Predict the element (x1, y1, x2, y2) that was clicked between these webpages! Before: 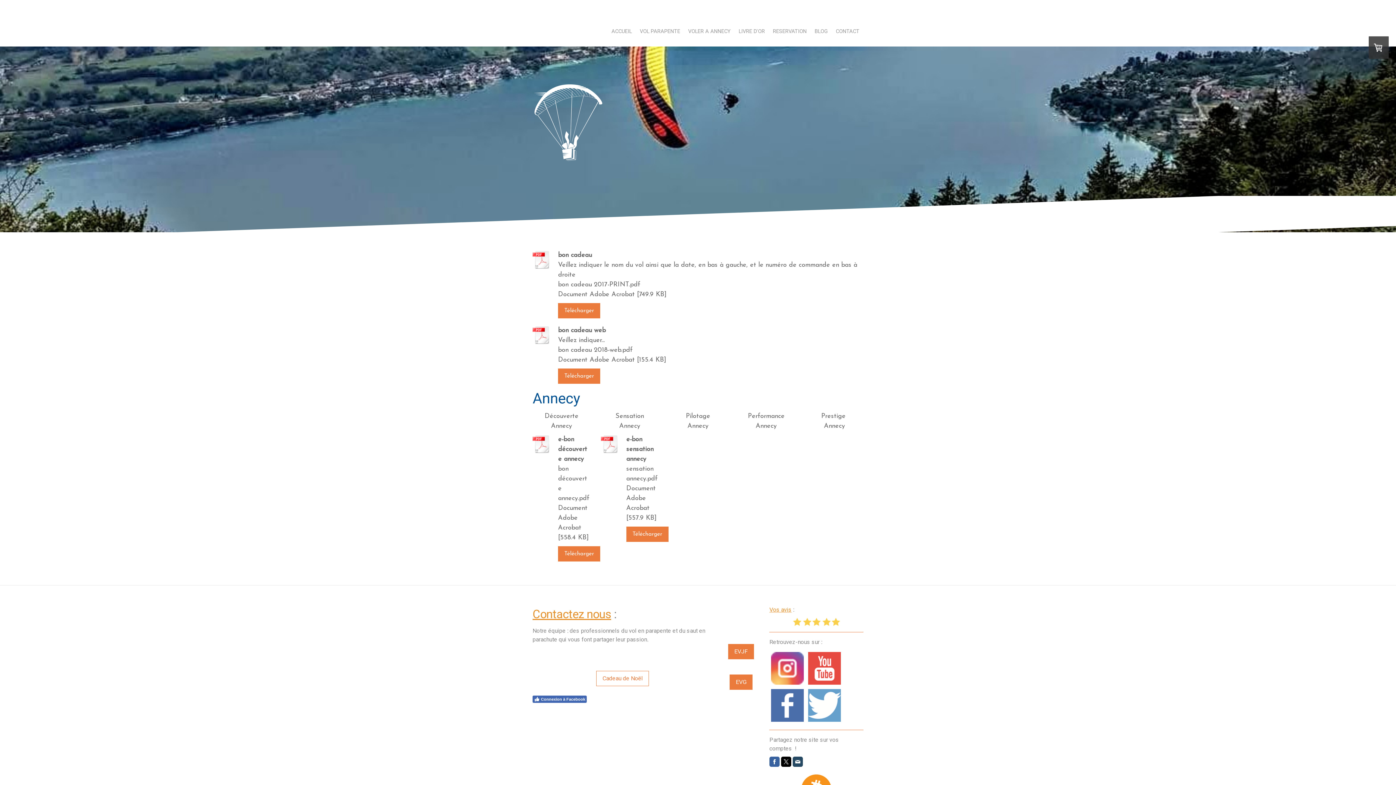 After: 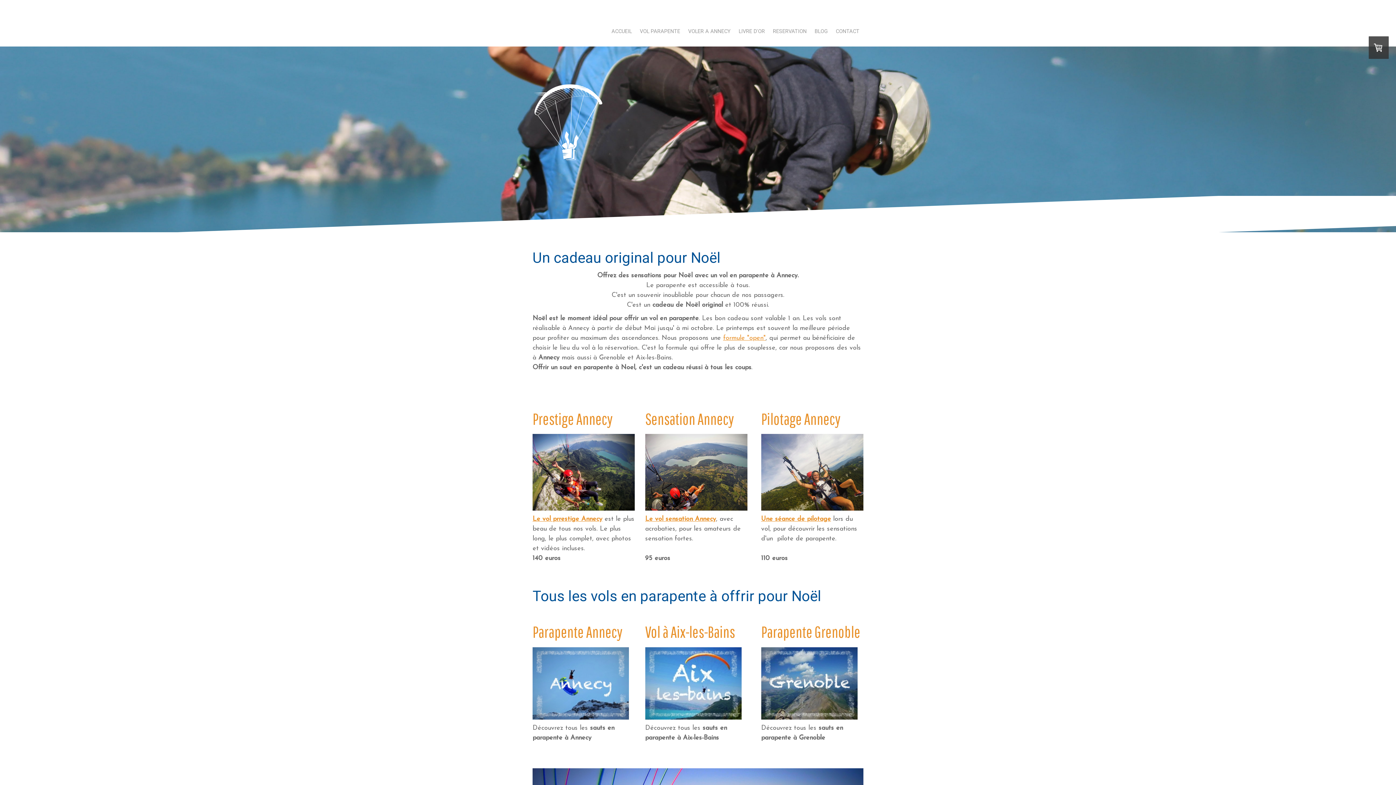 Action: bbox: (596, 671, 649, 686) label: Cadeau de Noël